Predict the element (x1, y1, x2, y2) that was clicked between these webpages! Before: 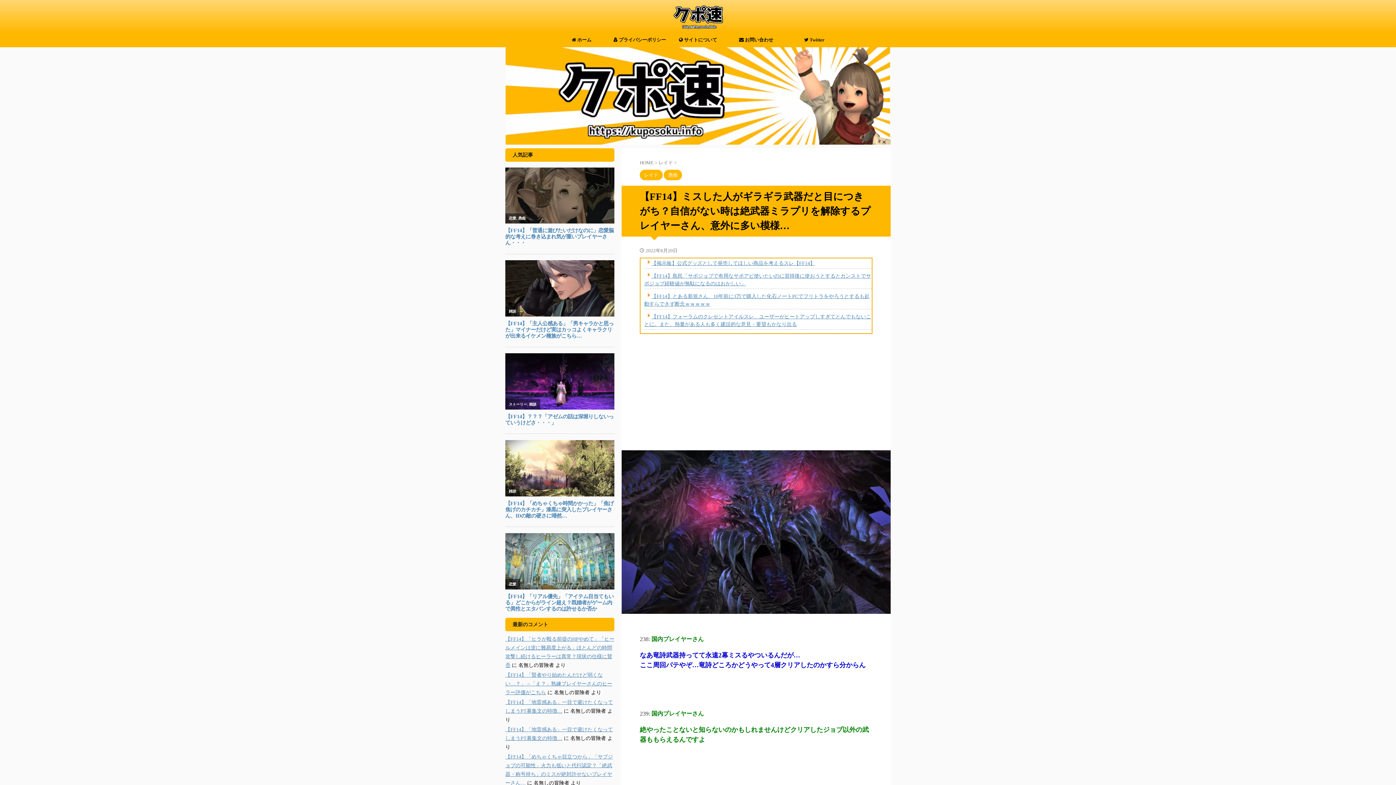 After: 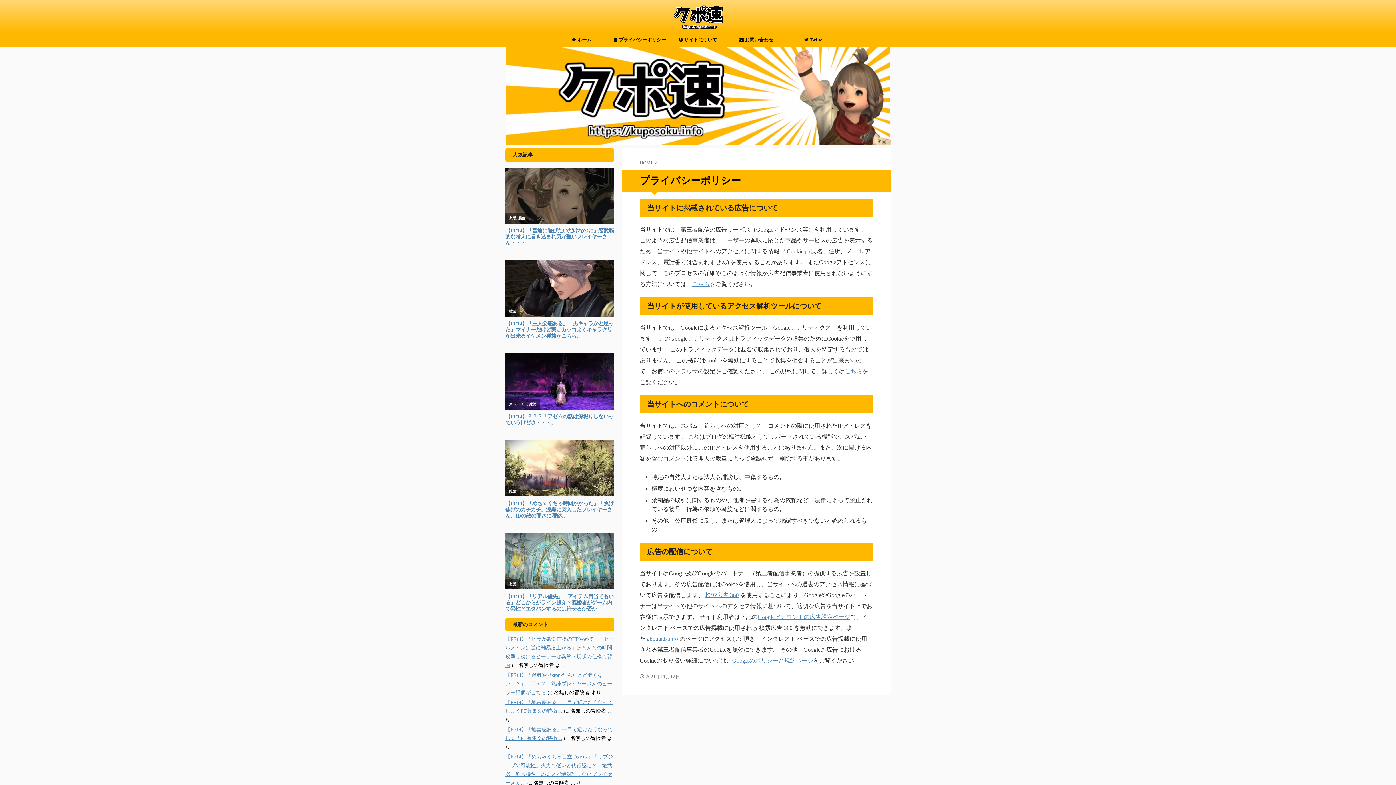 Action: label:  プライバシーポリシー bbox: (610, 32, 669, 47)